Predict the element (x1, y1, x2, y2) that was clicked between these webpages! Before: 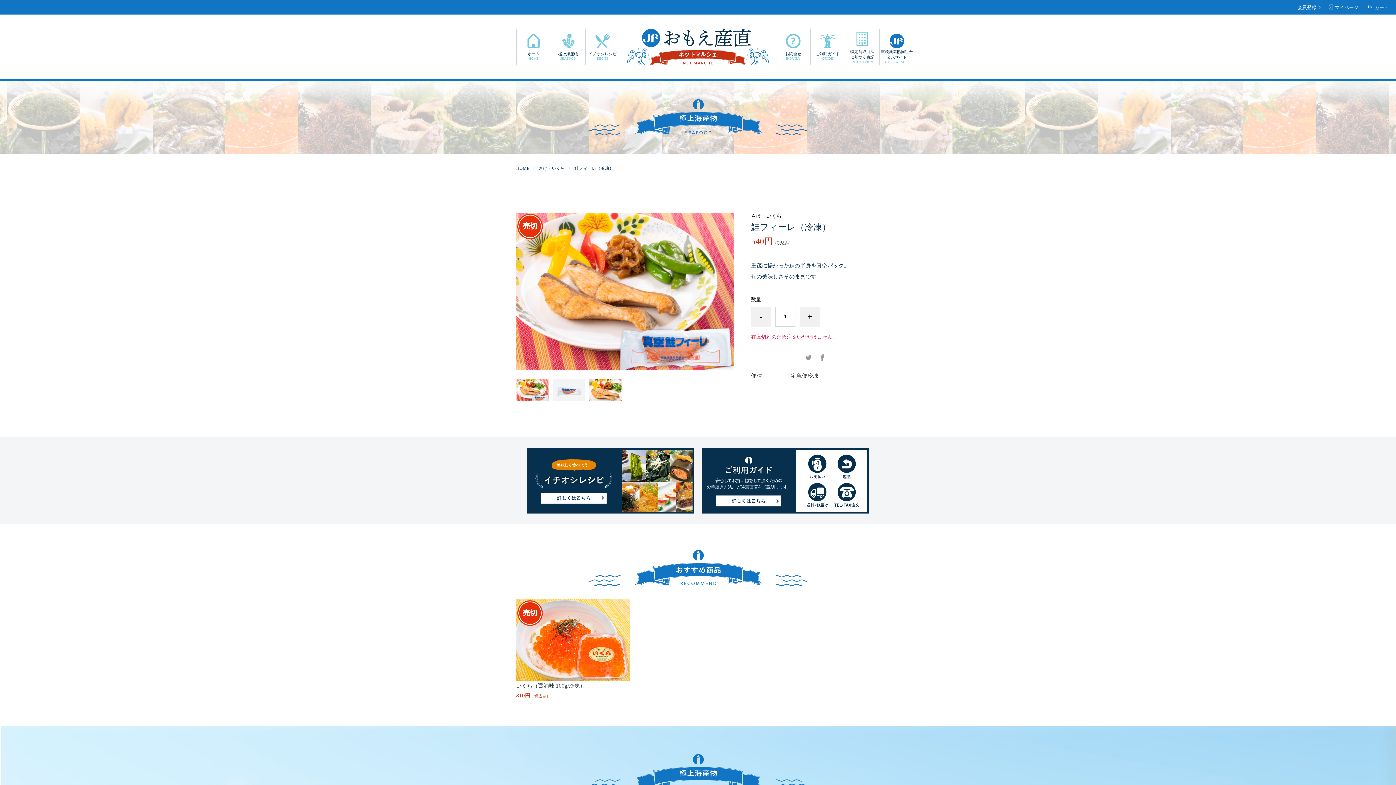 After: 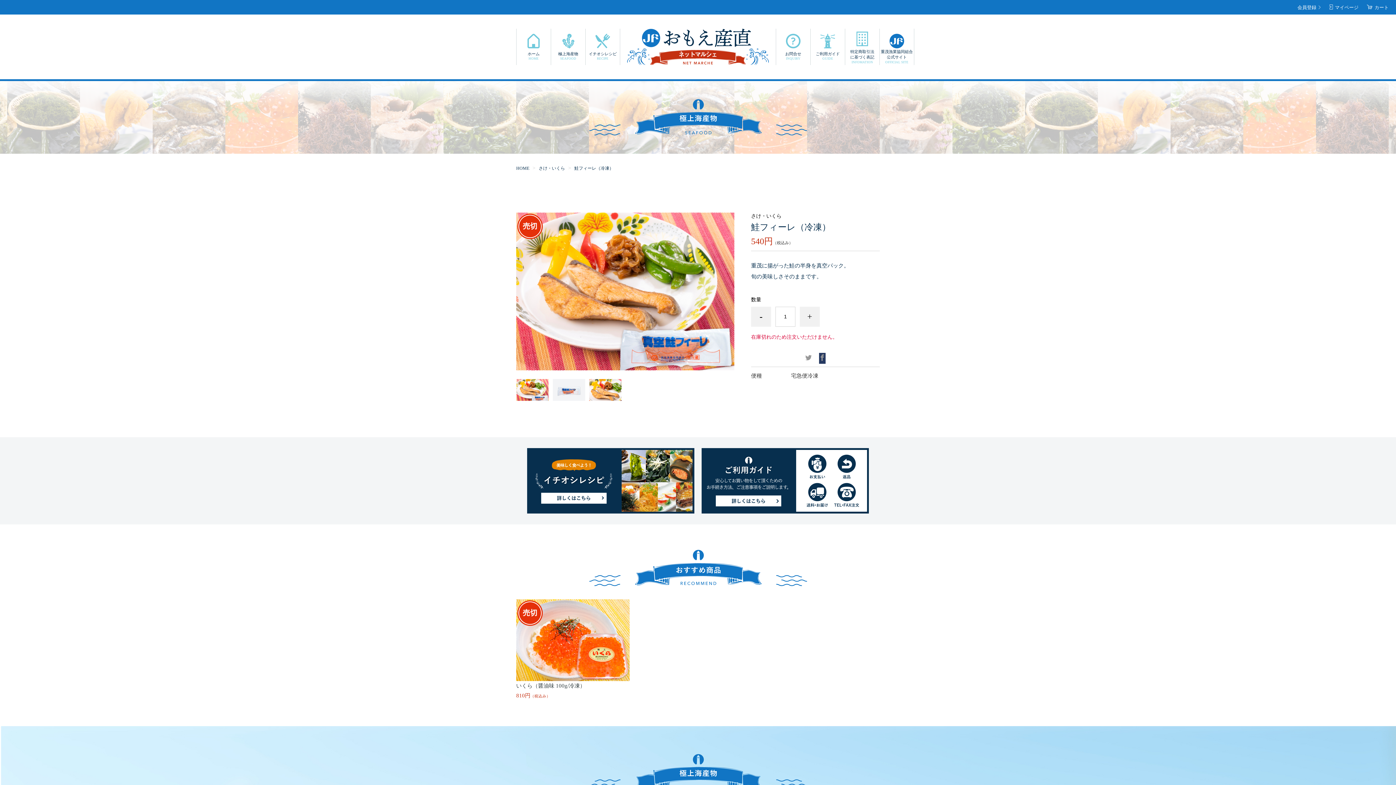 Action: bbox: (819, 353, 825, 364)